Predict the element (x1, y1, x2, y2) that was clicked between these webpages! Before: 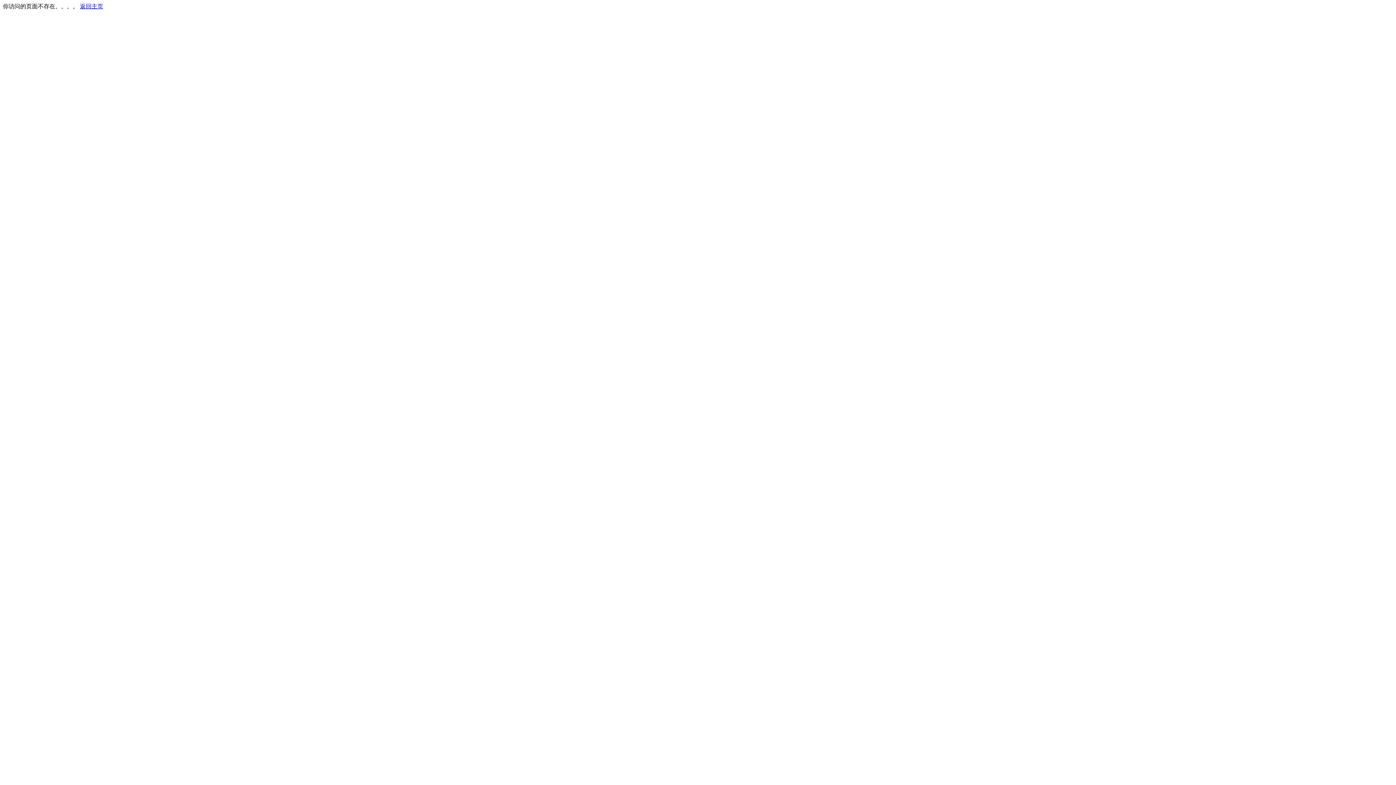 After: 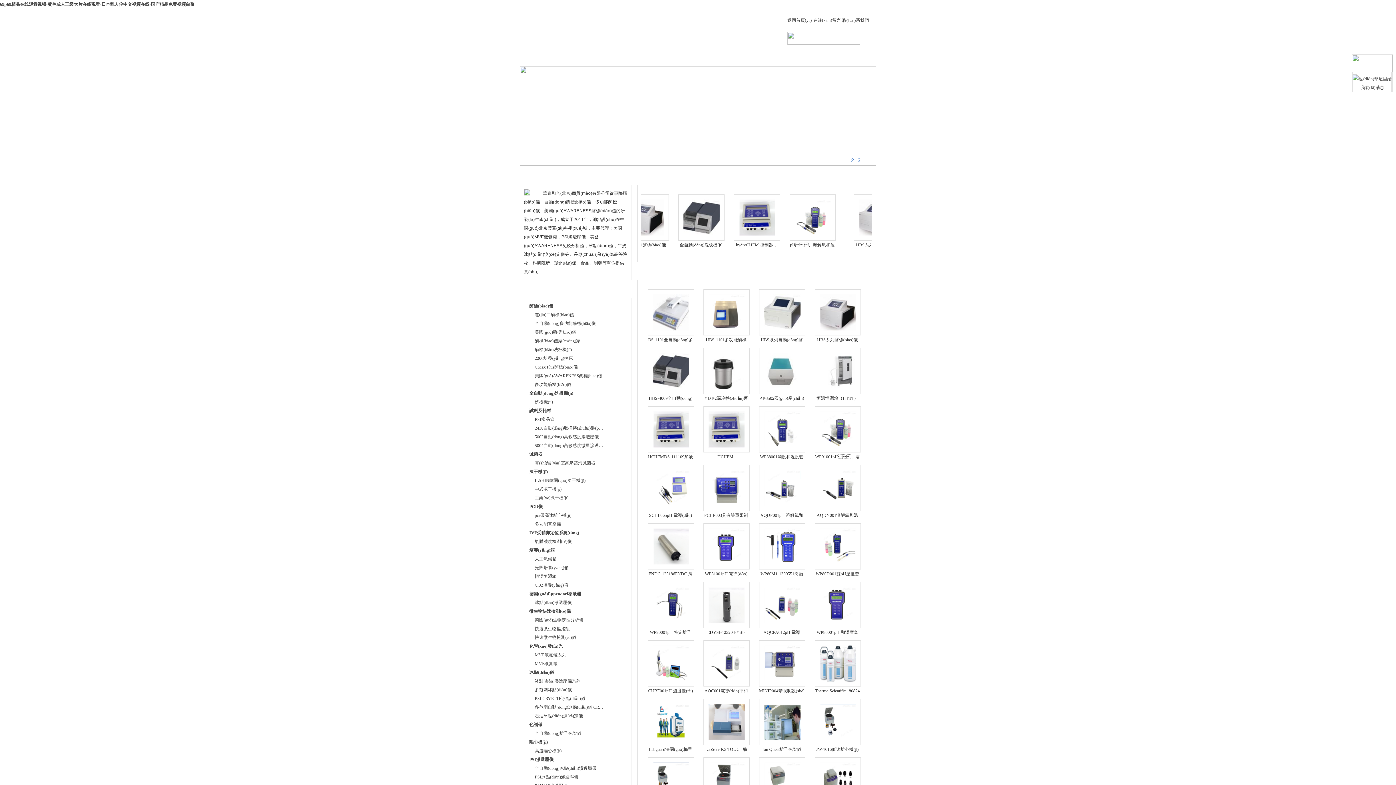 Action: label: 返回主页 bbox: (80, 3, 103, 9)